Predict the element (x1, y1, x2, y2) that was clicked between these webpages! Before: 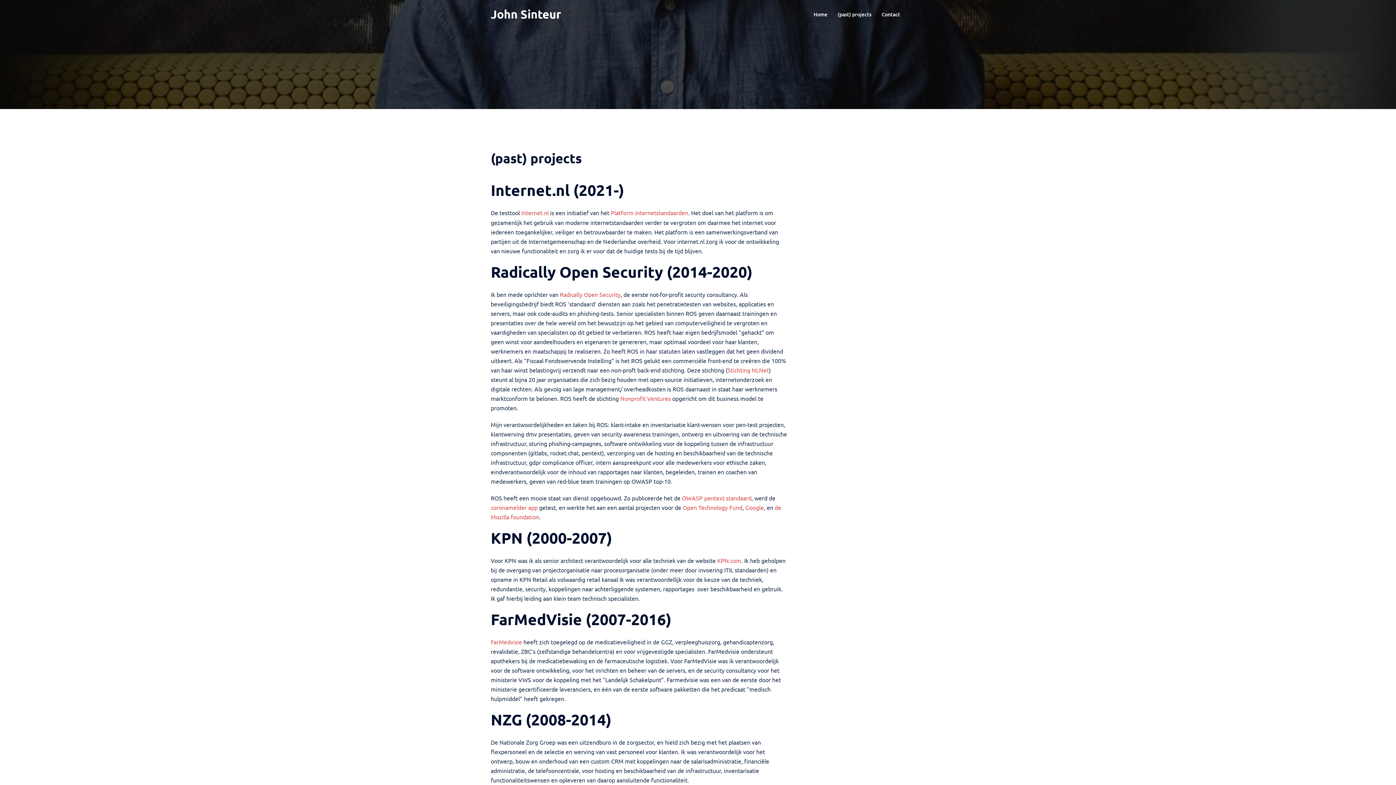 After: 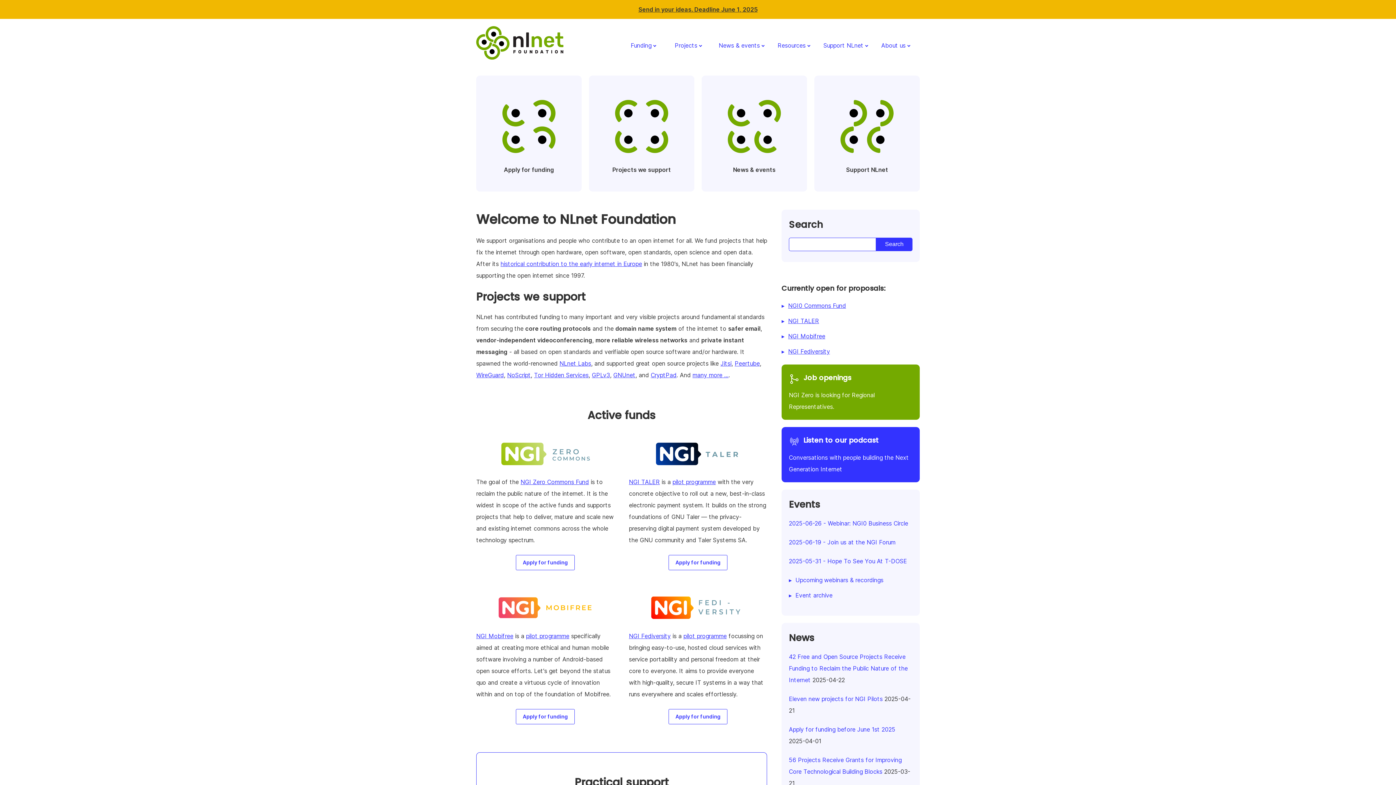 Action: label: Stichting NLNet bbox: (727, 366, 769, 373)